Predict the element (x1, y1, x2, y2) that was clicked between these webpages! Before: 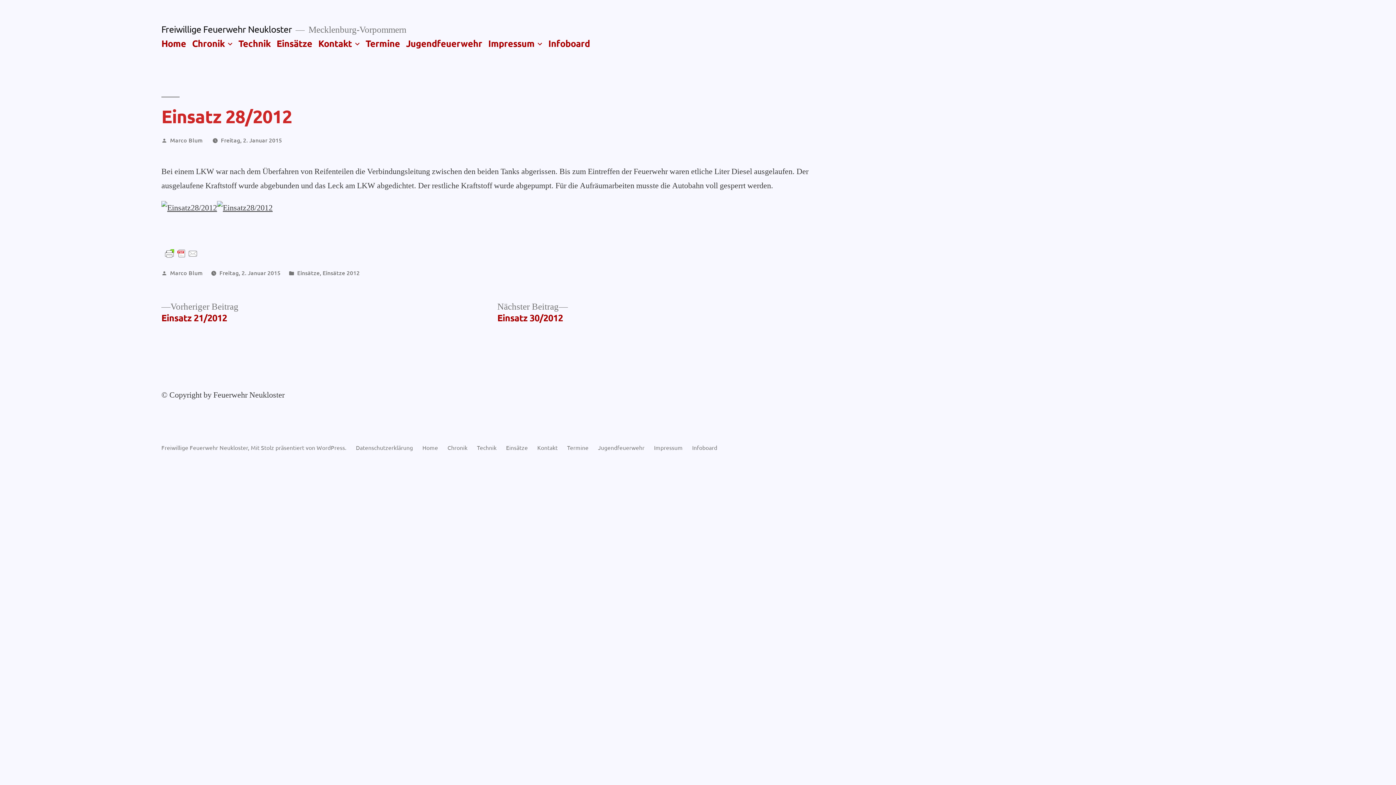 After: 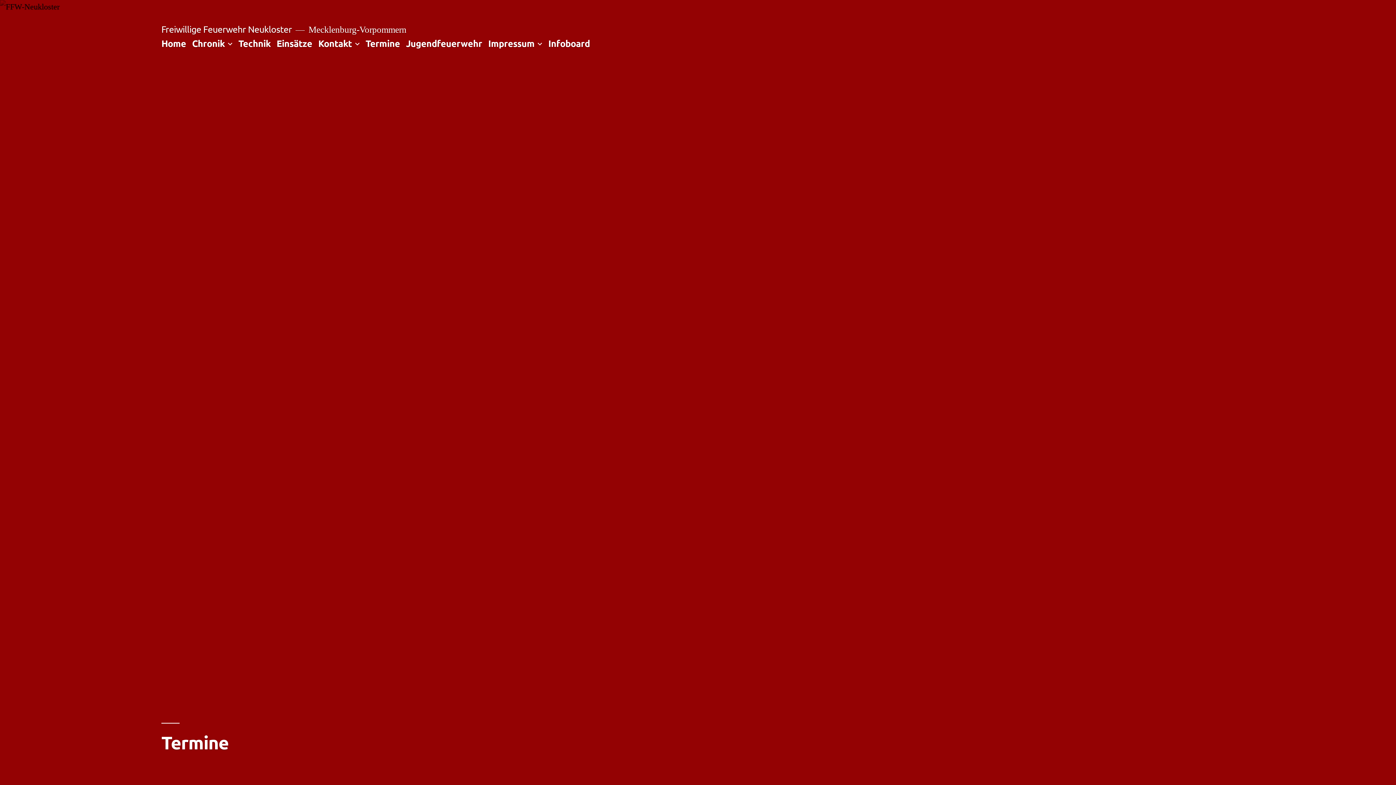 Action: bbox: (567, 443, 588, 451) label: Termine